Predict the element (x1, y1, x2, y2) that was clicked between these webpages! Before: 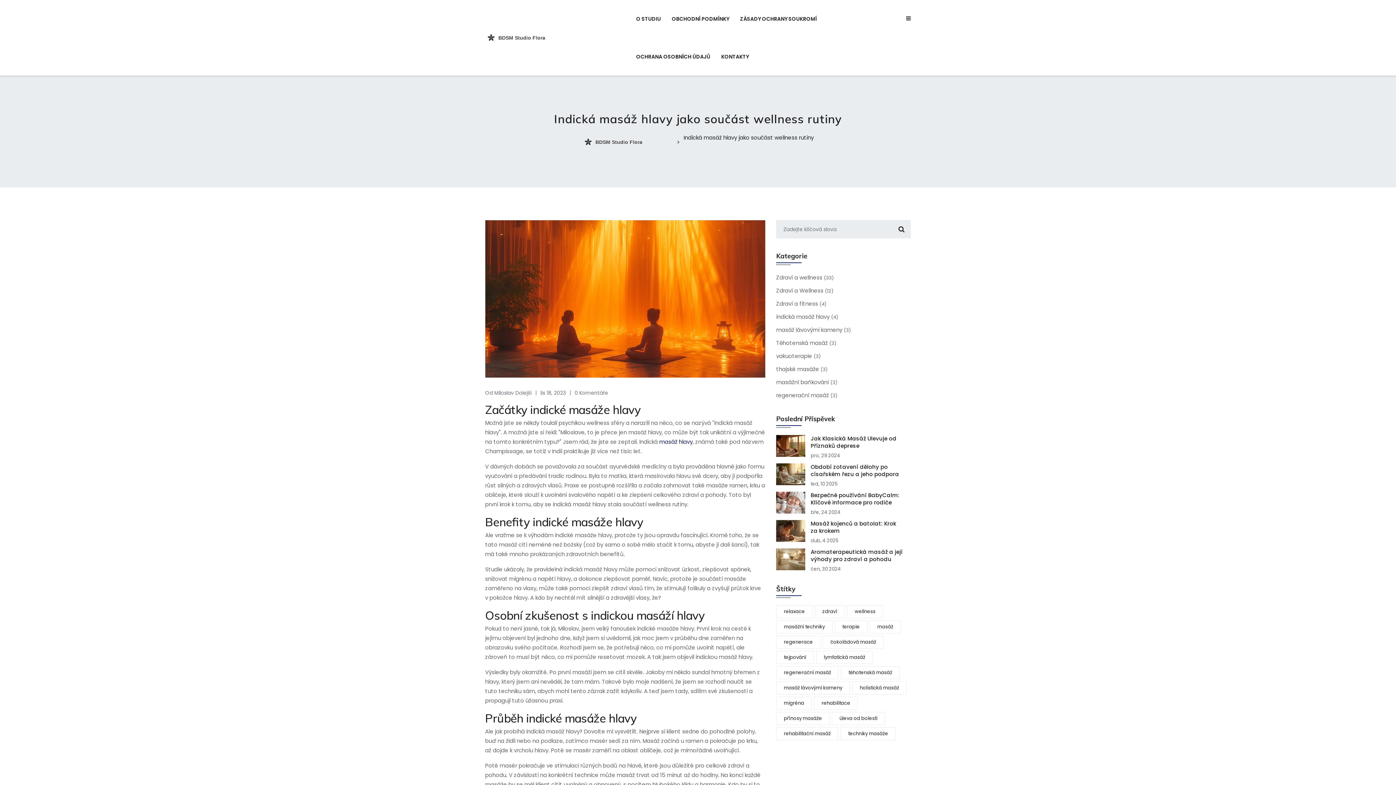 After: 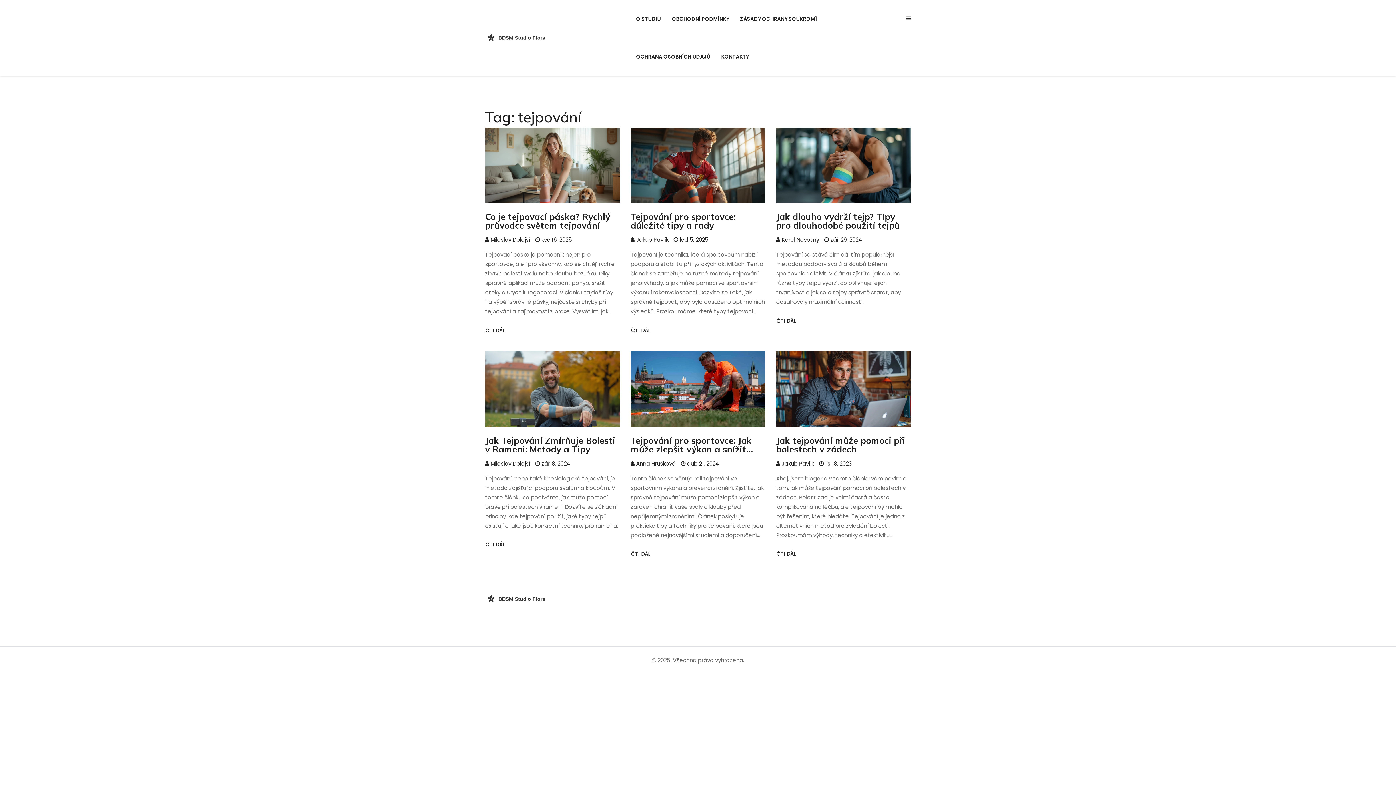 Action: label: tejpování bbox: (776, 651, 814, 664)